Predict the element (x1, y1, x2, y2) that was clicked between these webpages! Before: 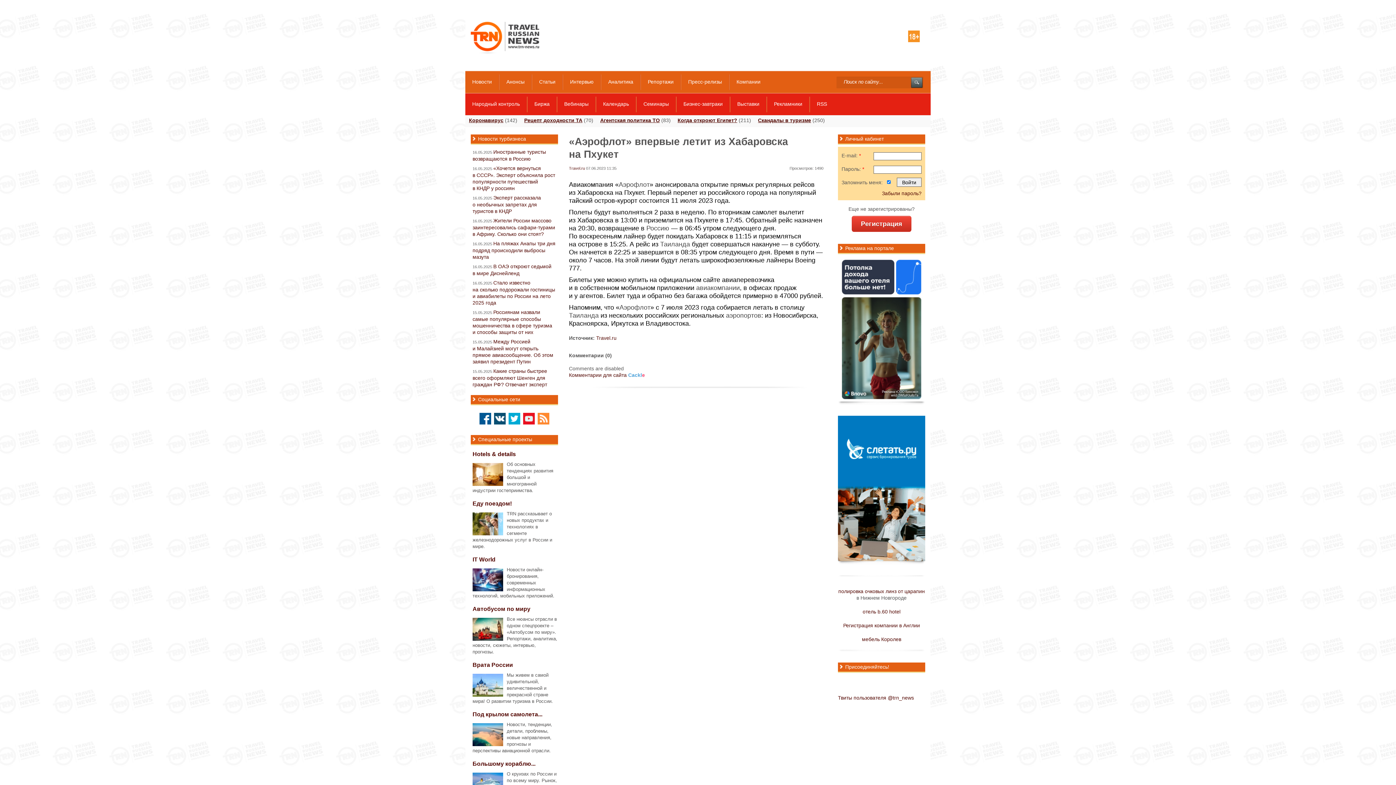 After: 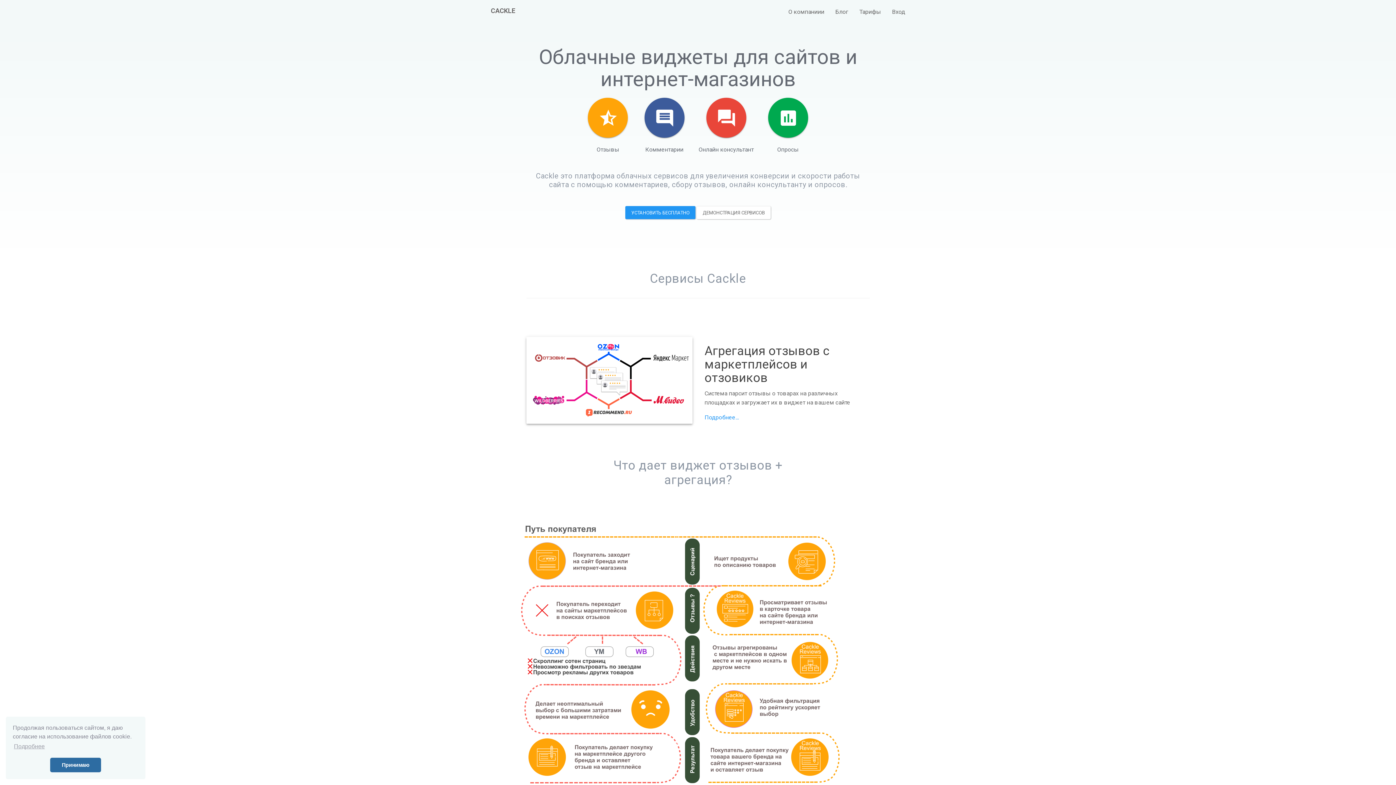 Action: label: Комментарии для сайта Cackle bbox: (569, 372, 645, 385)